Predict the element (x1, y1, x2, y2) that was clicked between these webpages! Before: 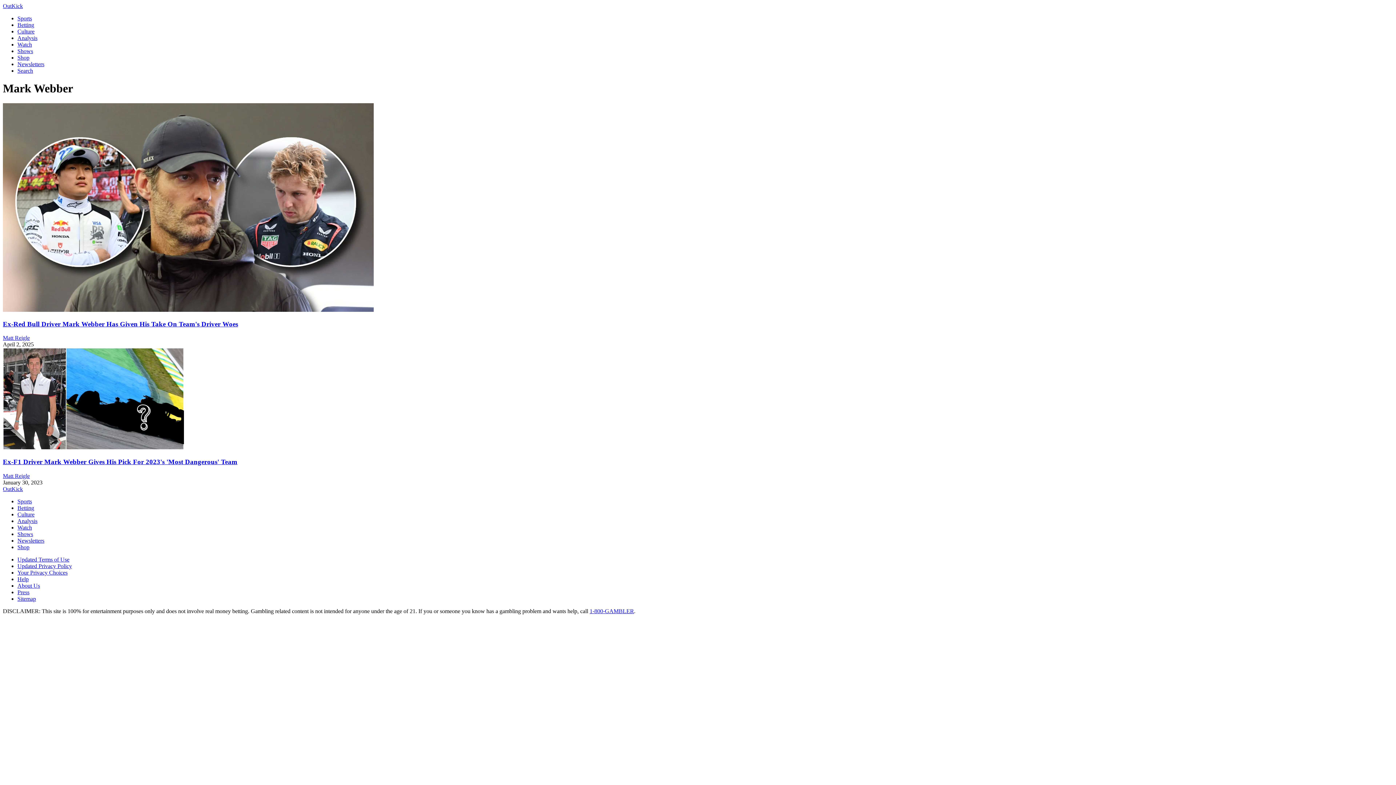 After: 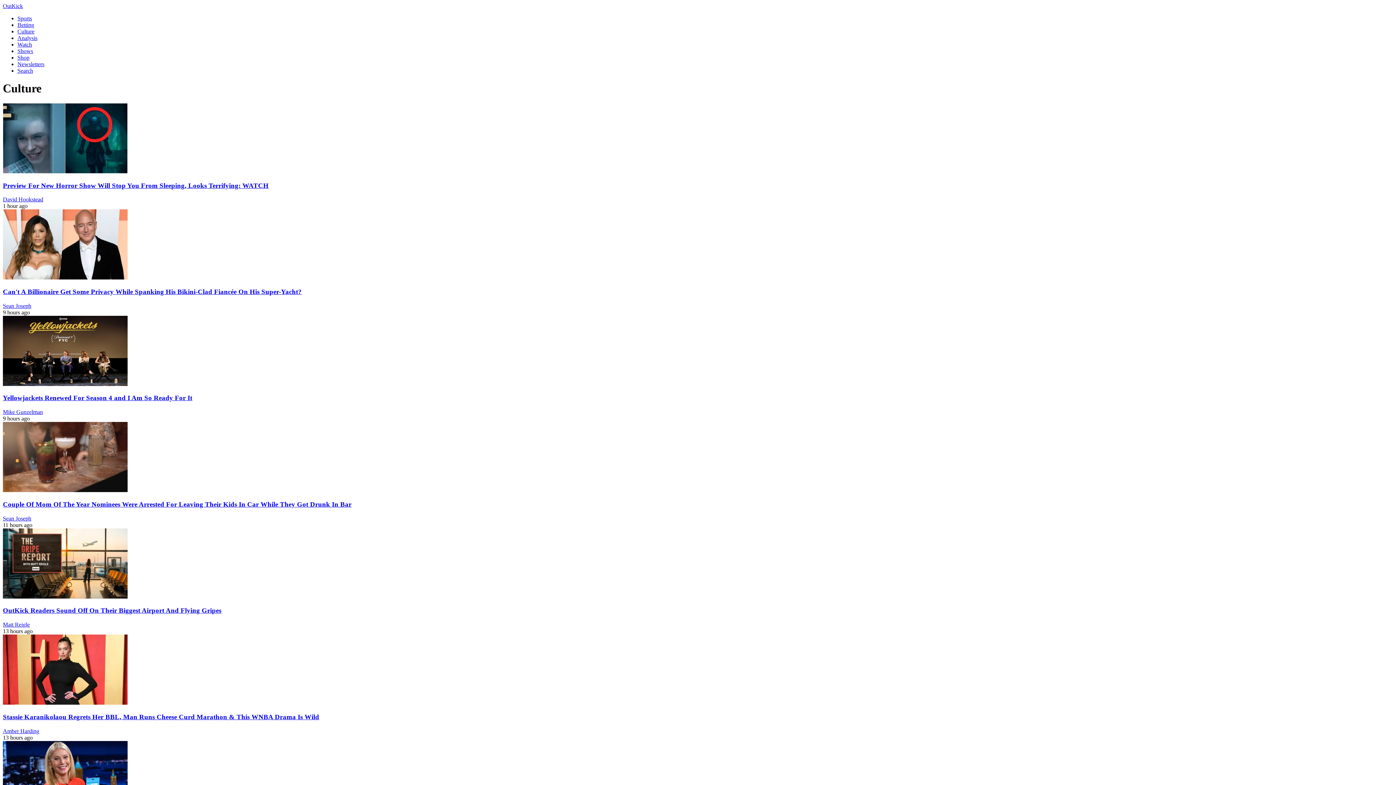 Action: label: Culture bbox: (17, 511, 34, 517)